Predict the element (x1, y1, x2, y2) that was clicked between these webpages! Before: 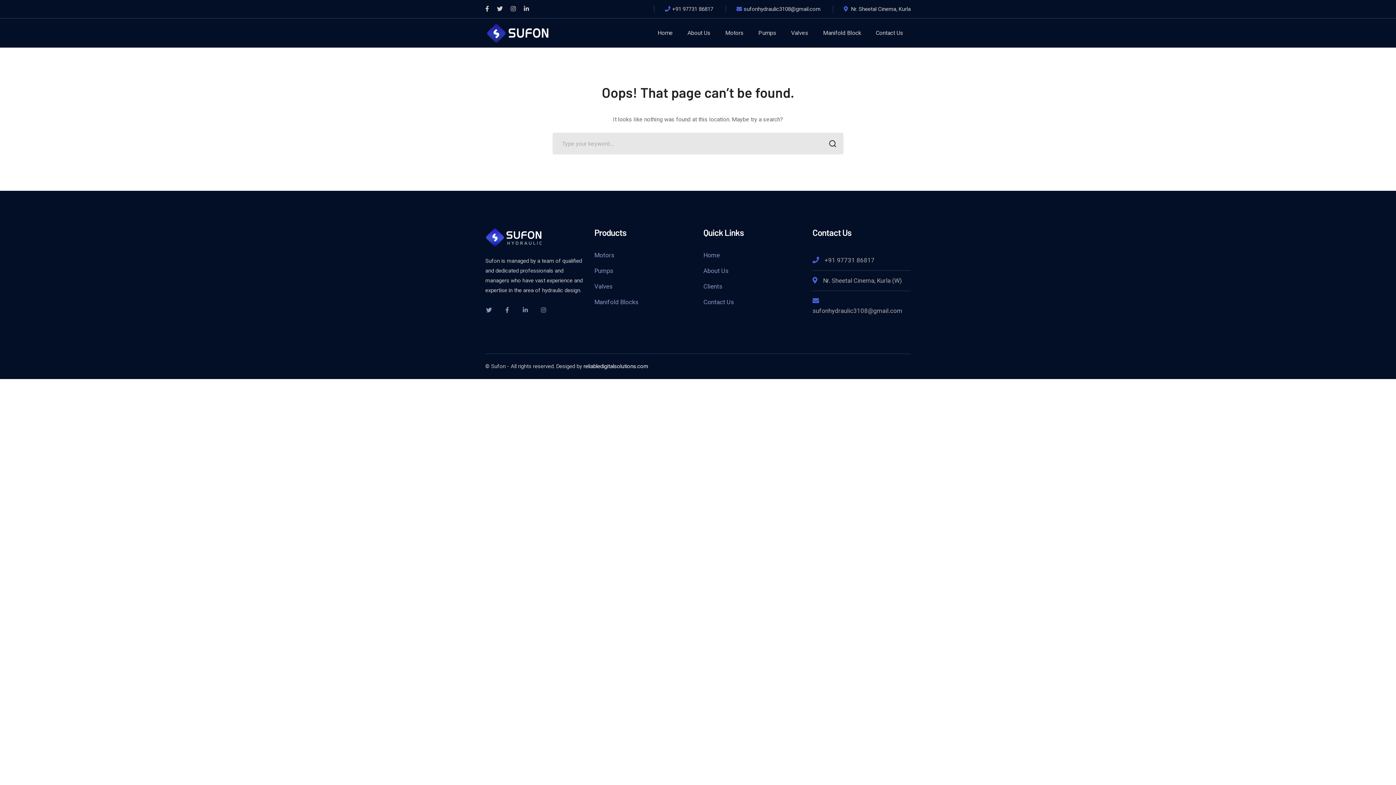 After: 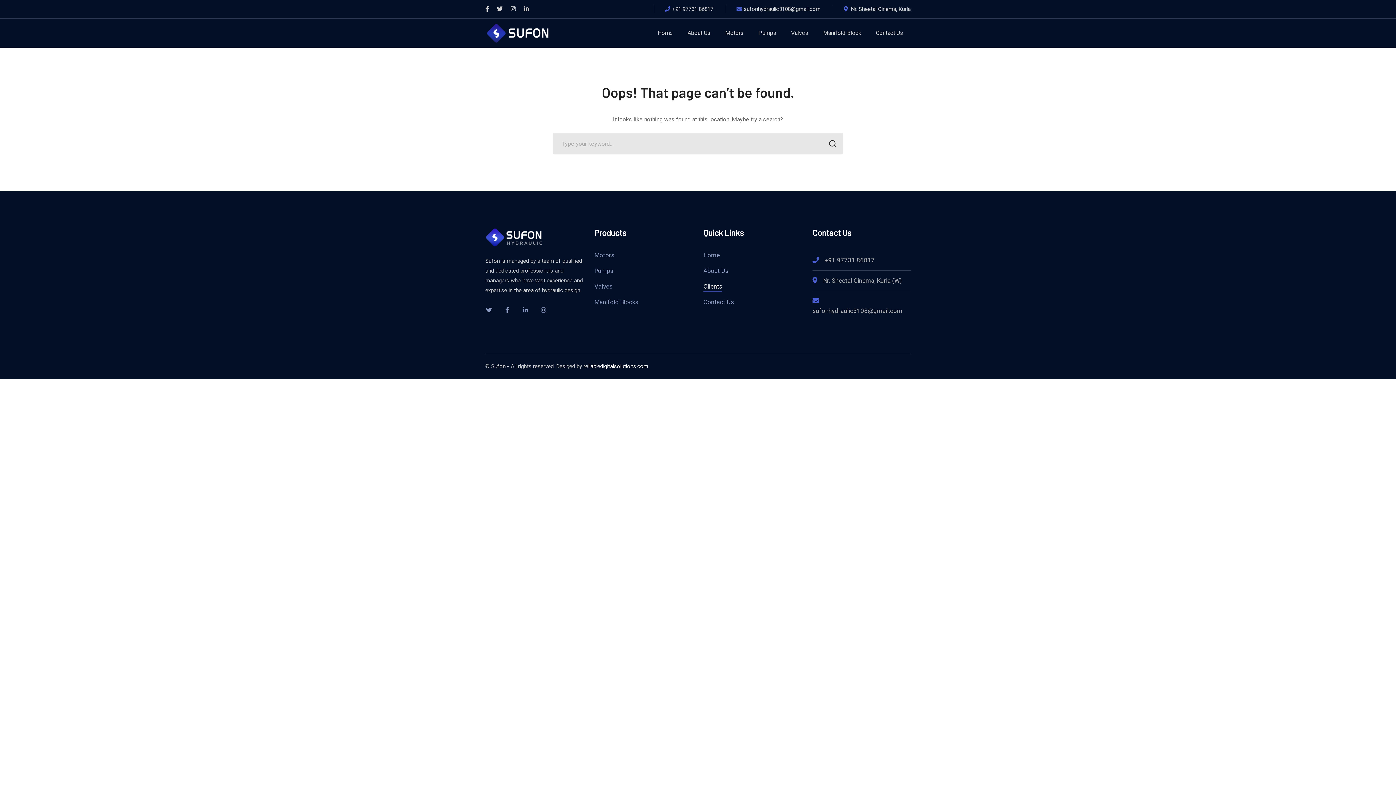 Action: bbox: (703, 281, 722, 292) label: Clients